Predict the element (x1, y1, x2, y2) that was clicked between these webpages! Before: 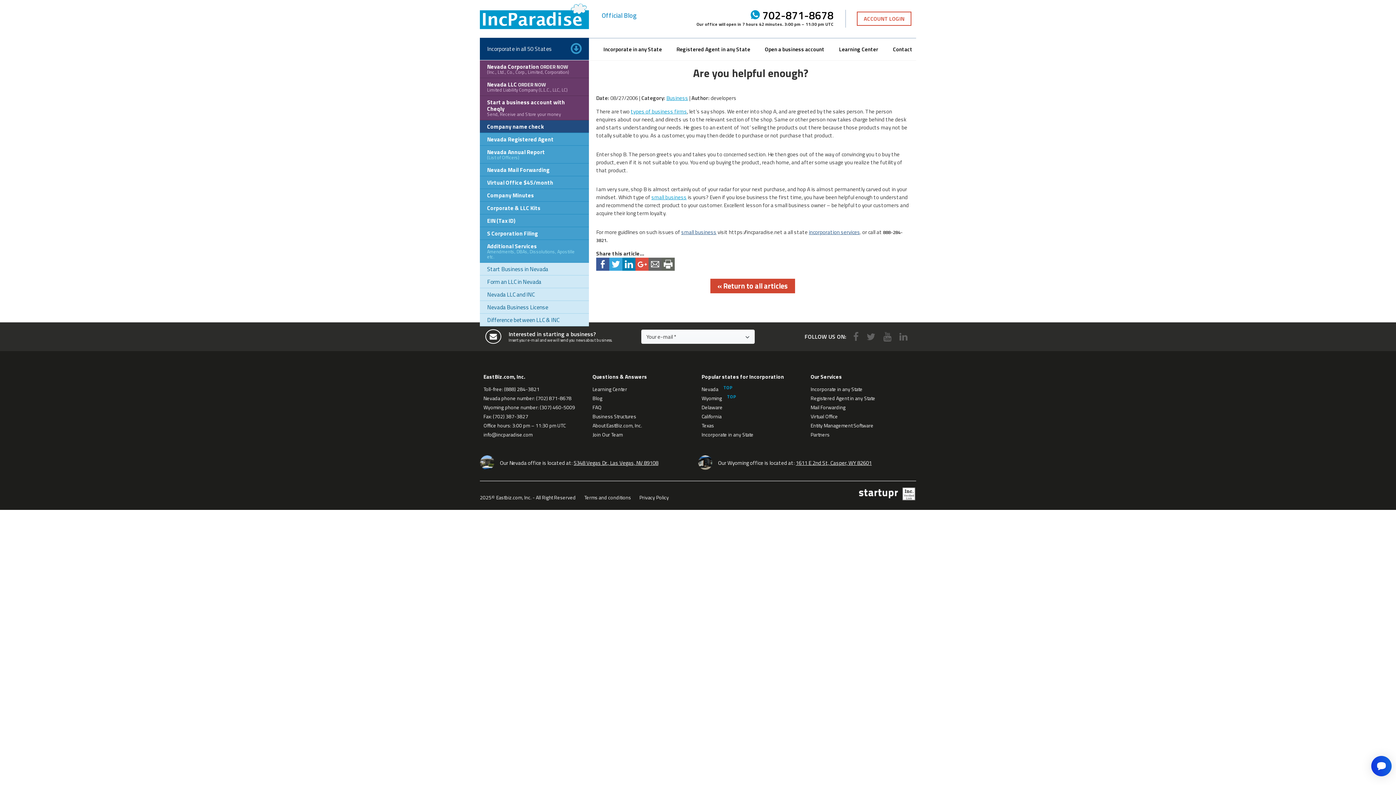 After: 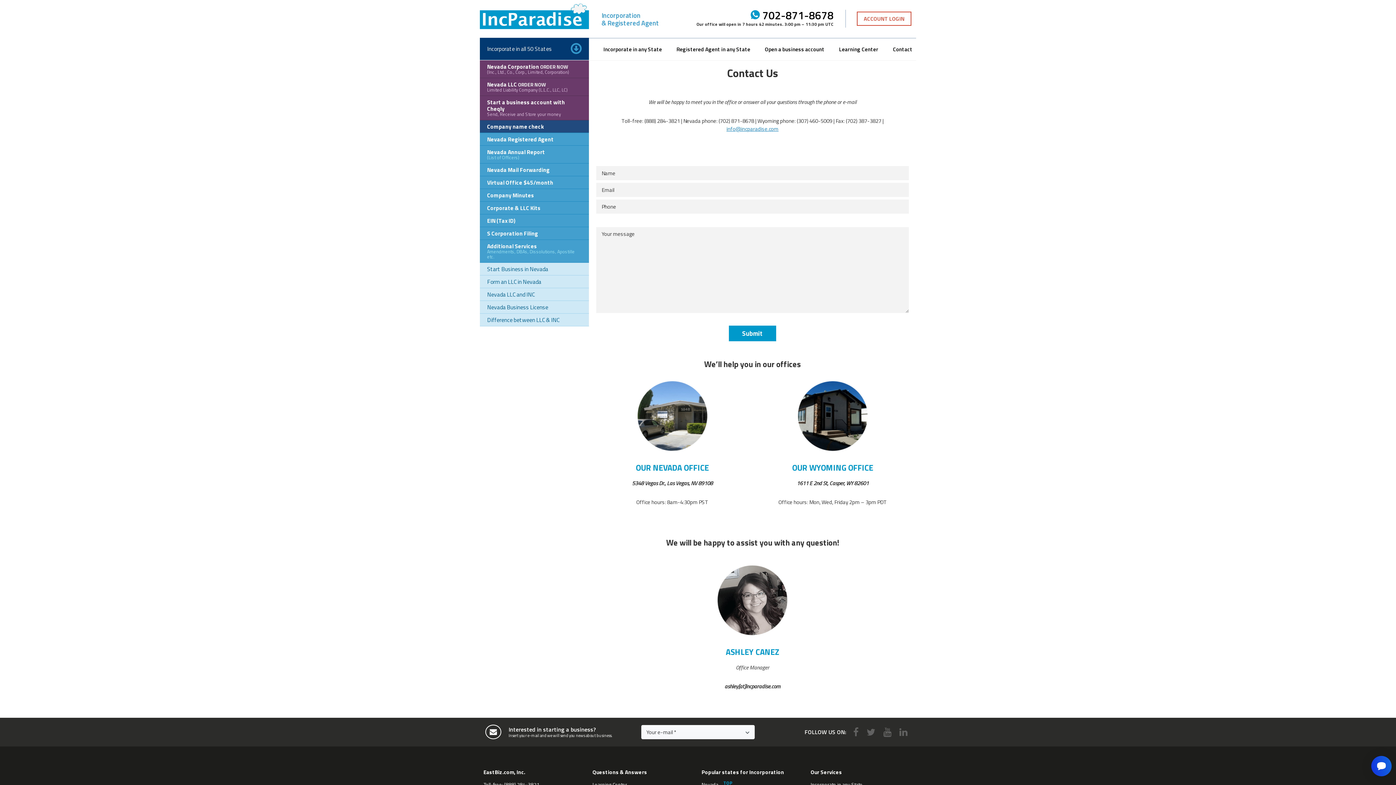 Action: bbox: (882, 37, 916, 60) label: Contact